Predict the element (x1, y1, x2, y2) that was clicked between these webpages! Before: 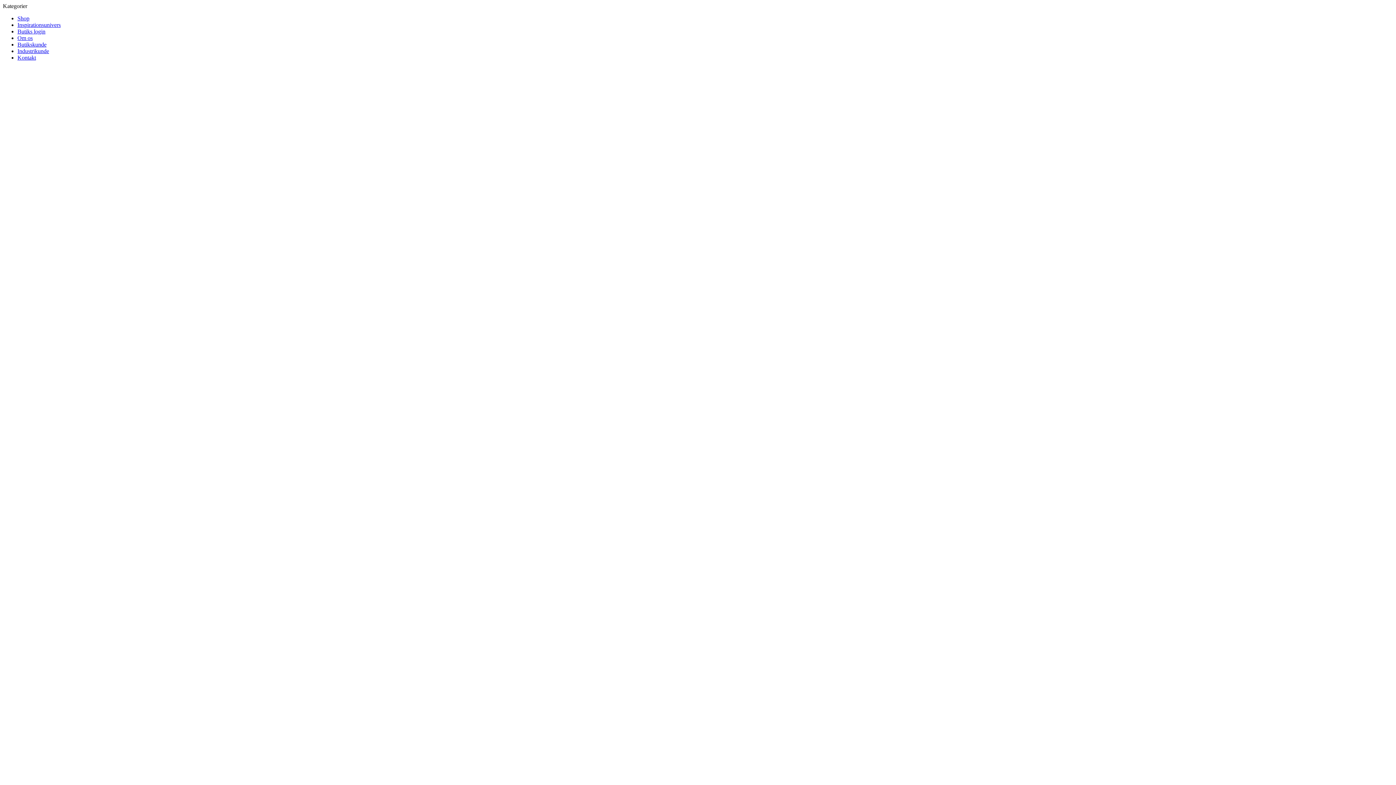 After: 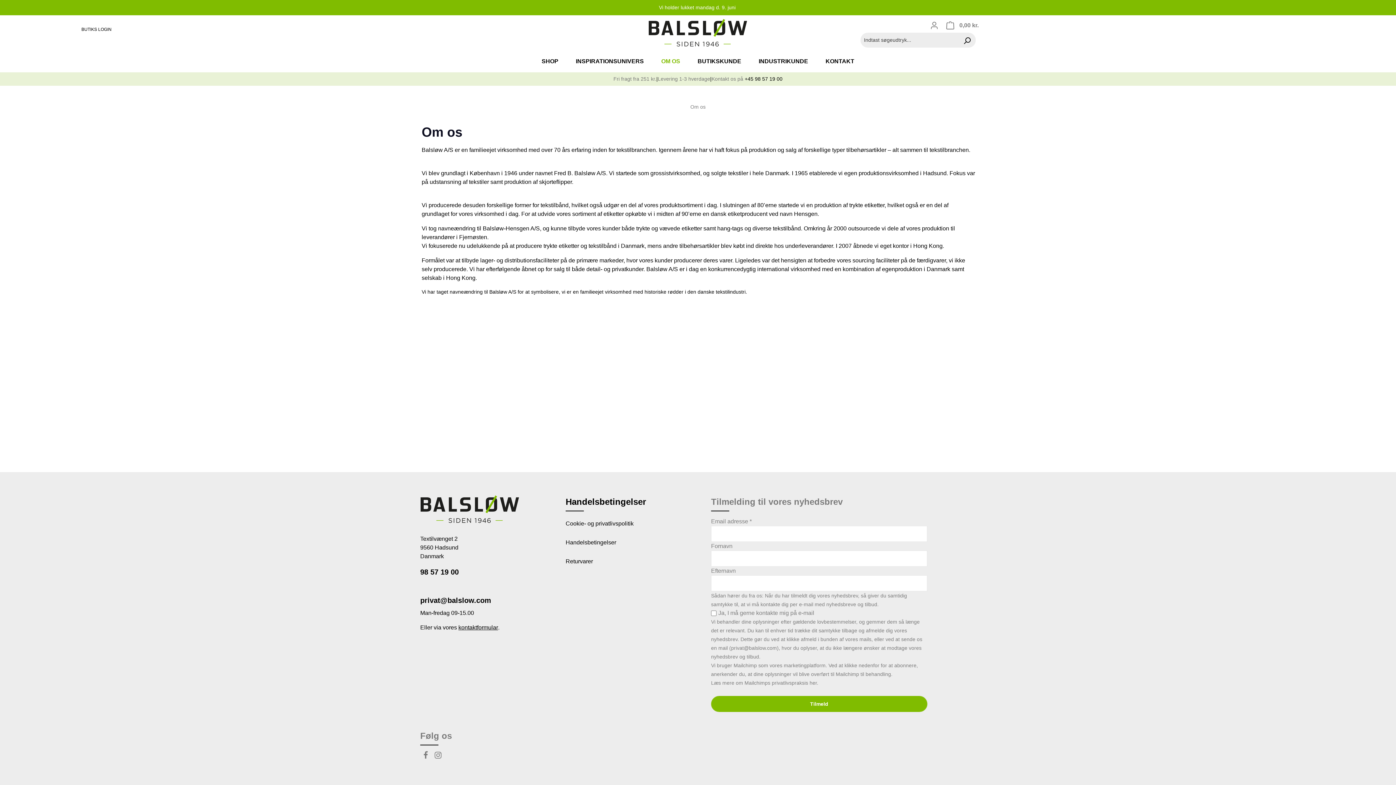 Action: bbox: (17, 34, 32, 41) label: Om os